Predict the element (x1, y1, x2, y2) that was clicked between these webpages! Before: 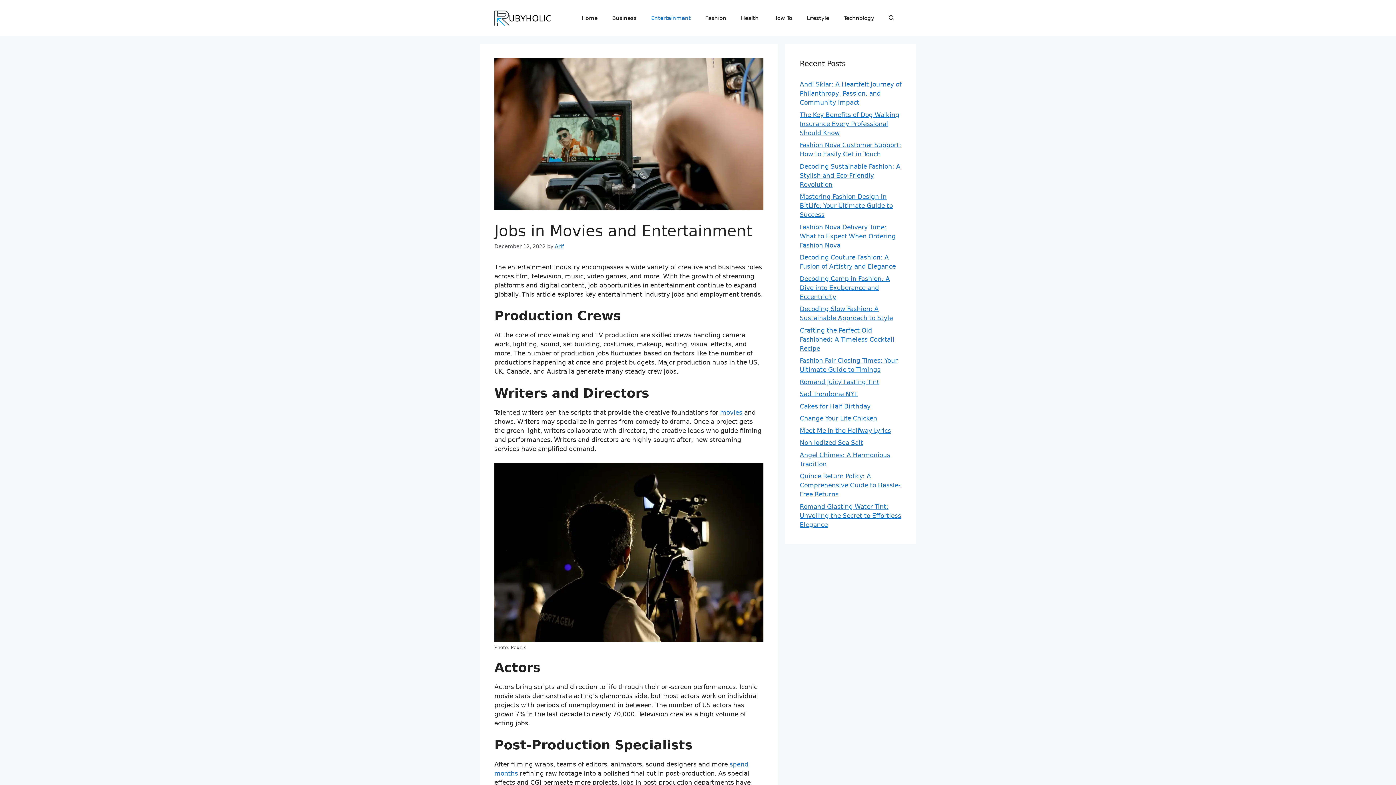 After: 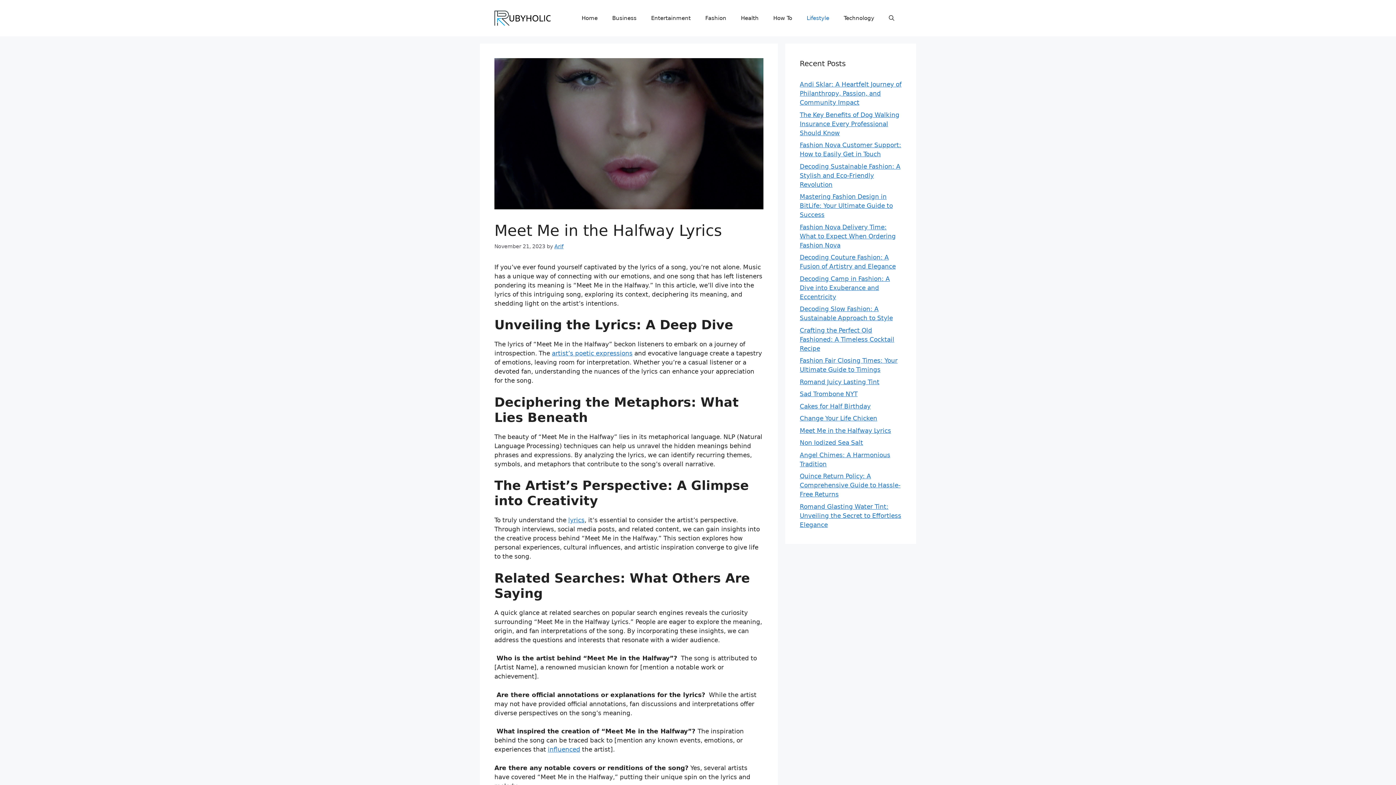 Action: bbox: (800, 427, 891, 434) label: Meet Me in the Halfway Lyrics